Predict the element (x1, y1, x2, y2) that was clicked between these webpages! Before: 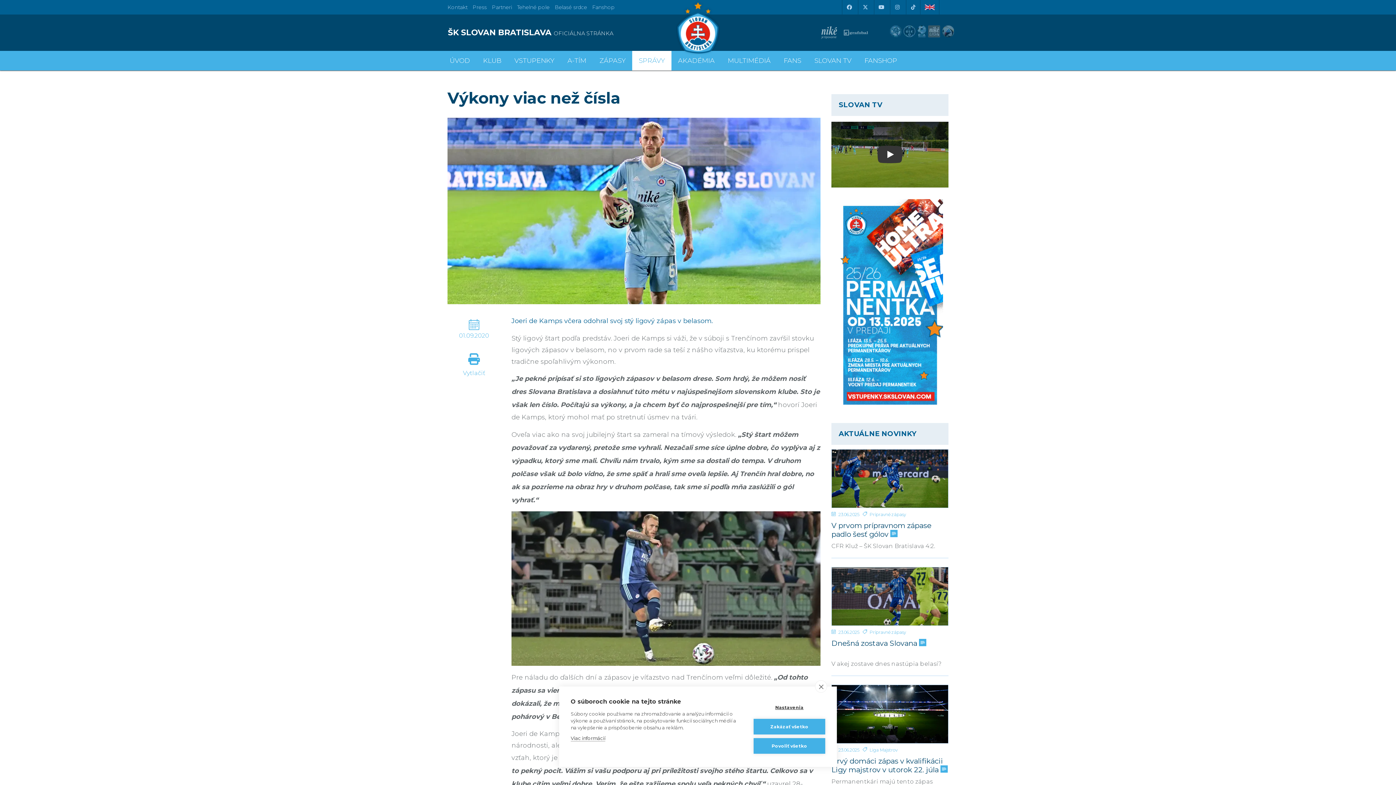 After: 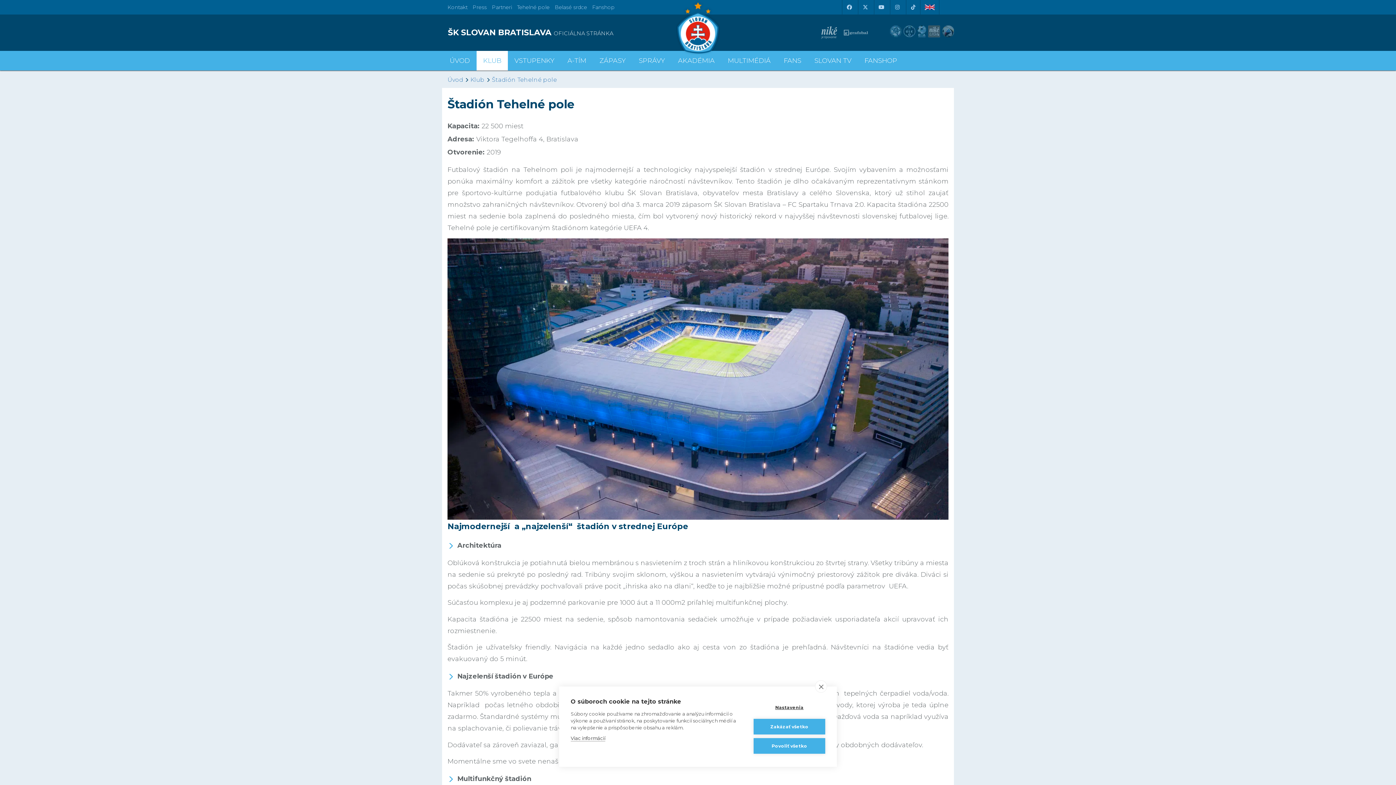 Action: label: Tehelné pole bbox: (517, 4, 549, 10)